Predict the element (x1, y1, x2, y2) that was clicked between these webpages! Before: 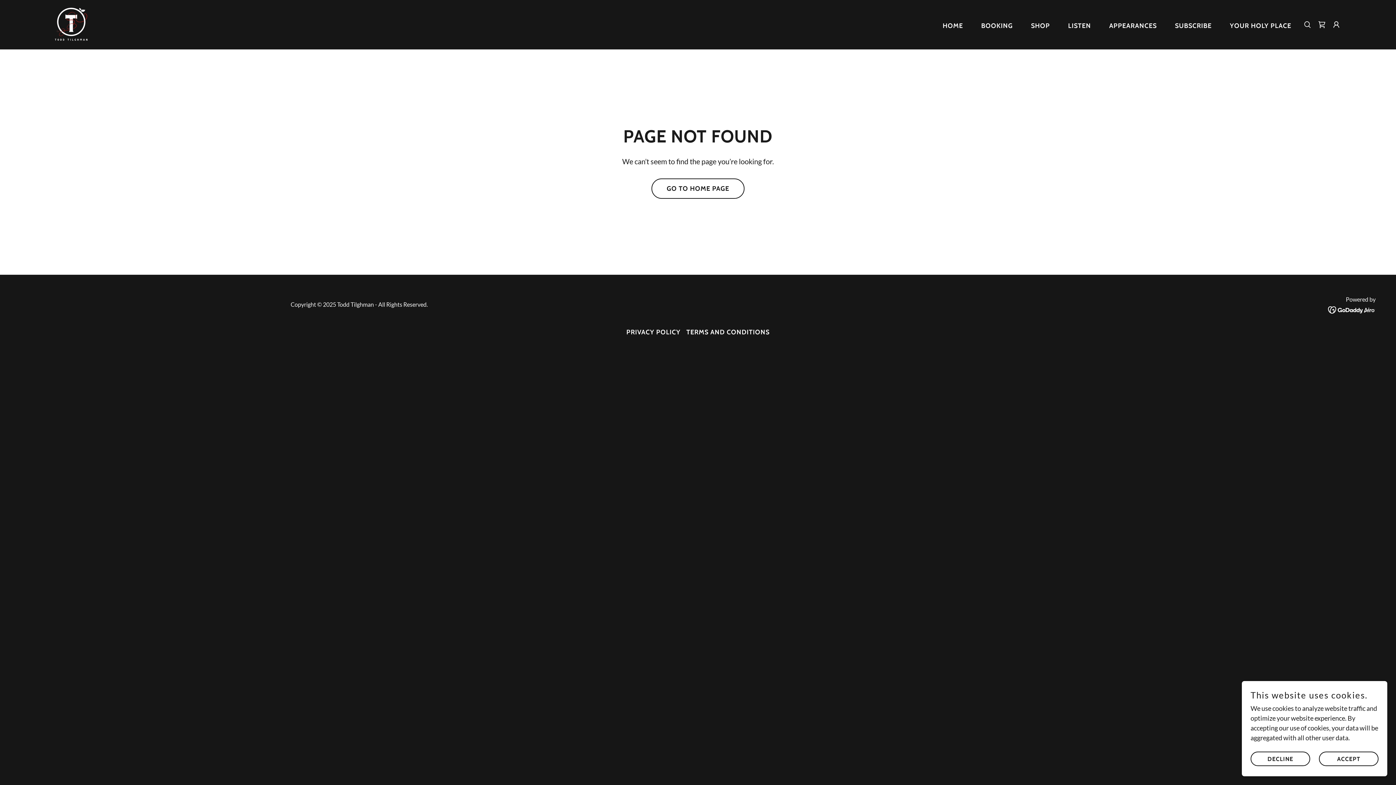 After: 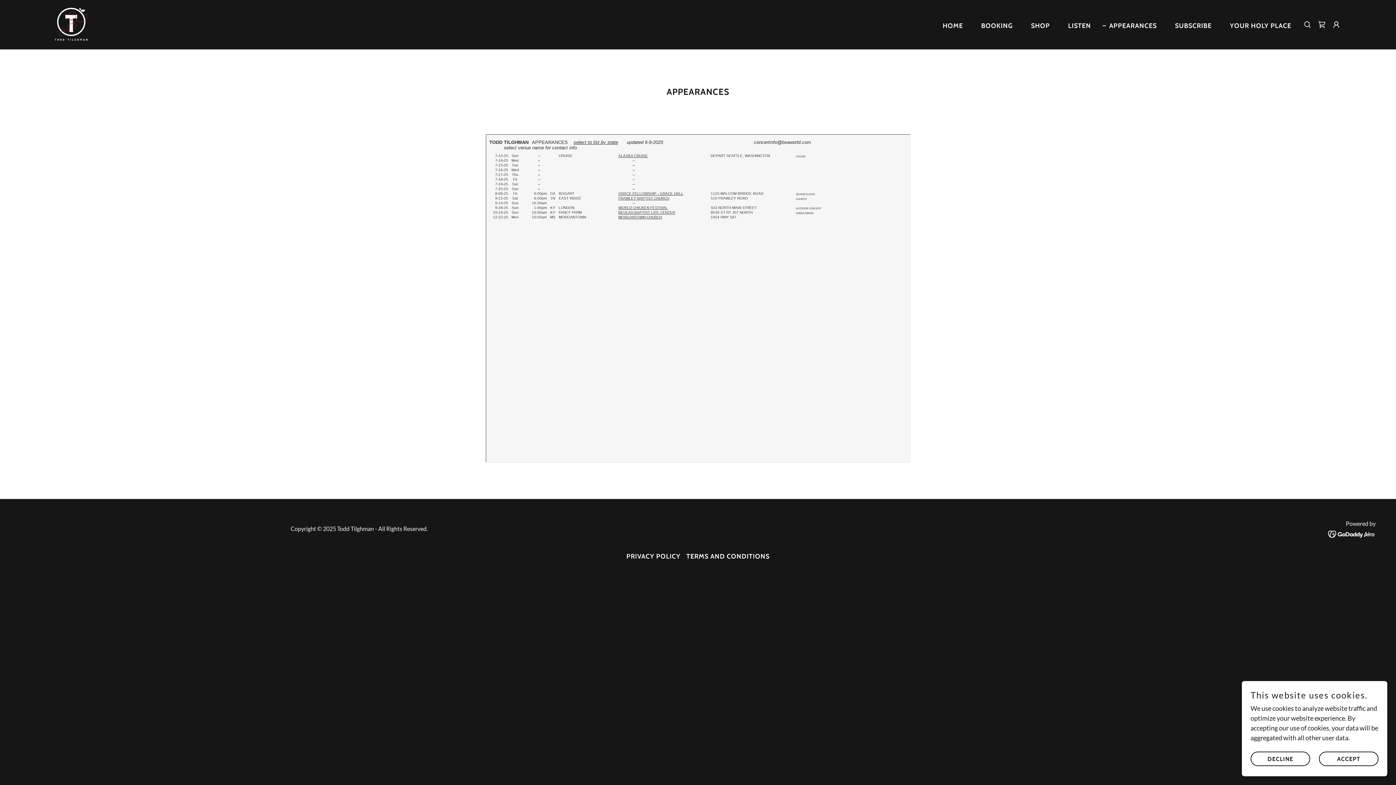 Action: bbox: (1100, 19, 1159, 32) label: APPEARANCES